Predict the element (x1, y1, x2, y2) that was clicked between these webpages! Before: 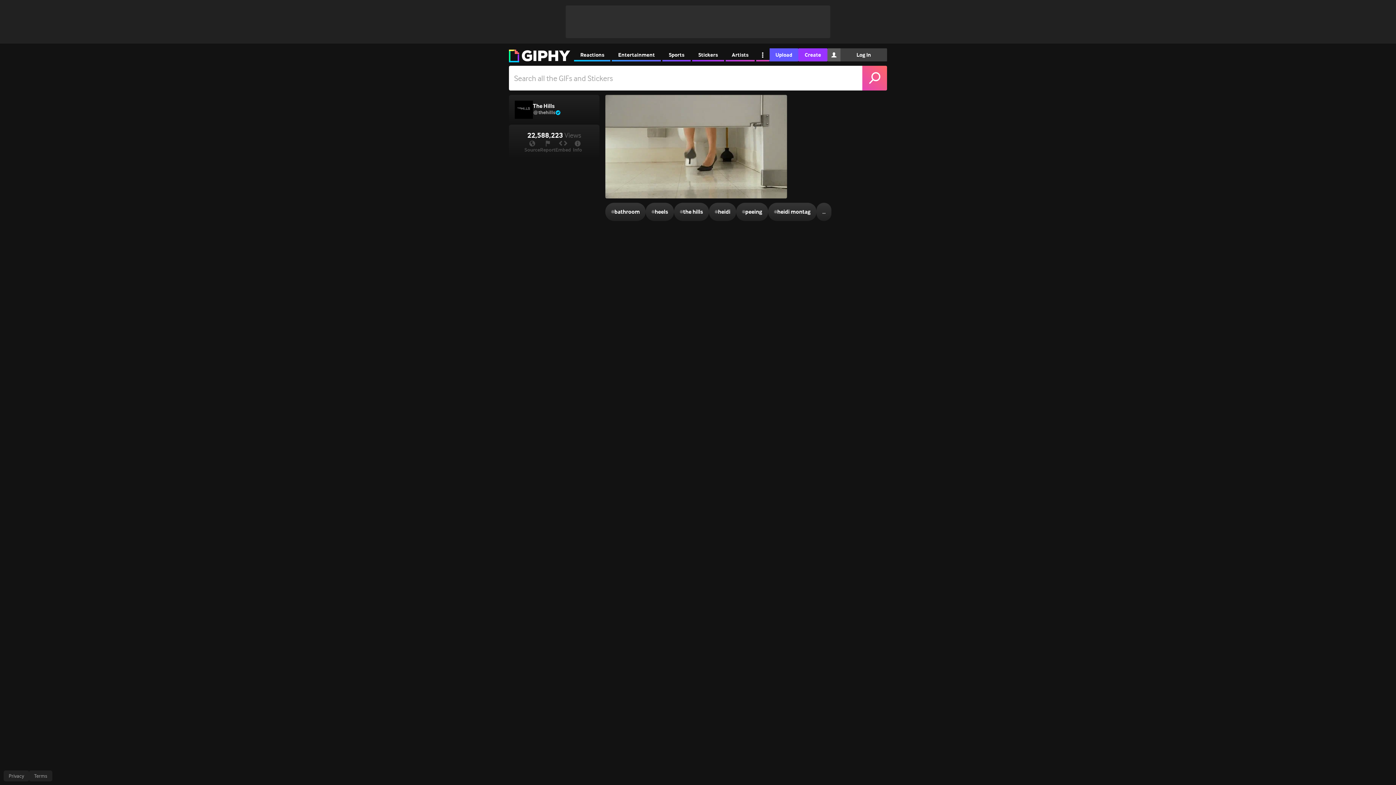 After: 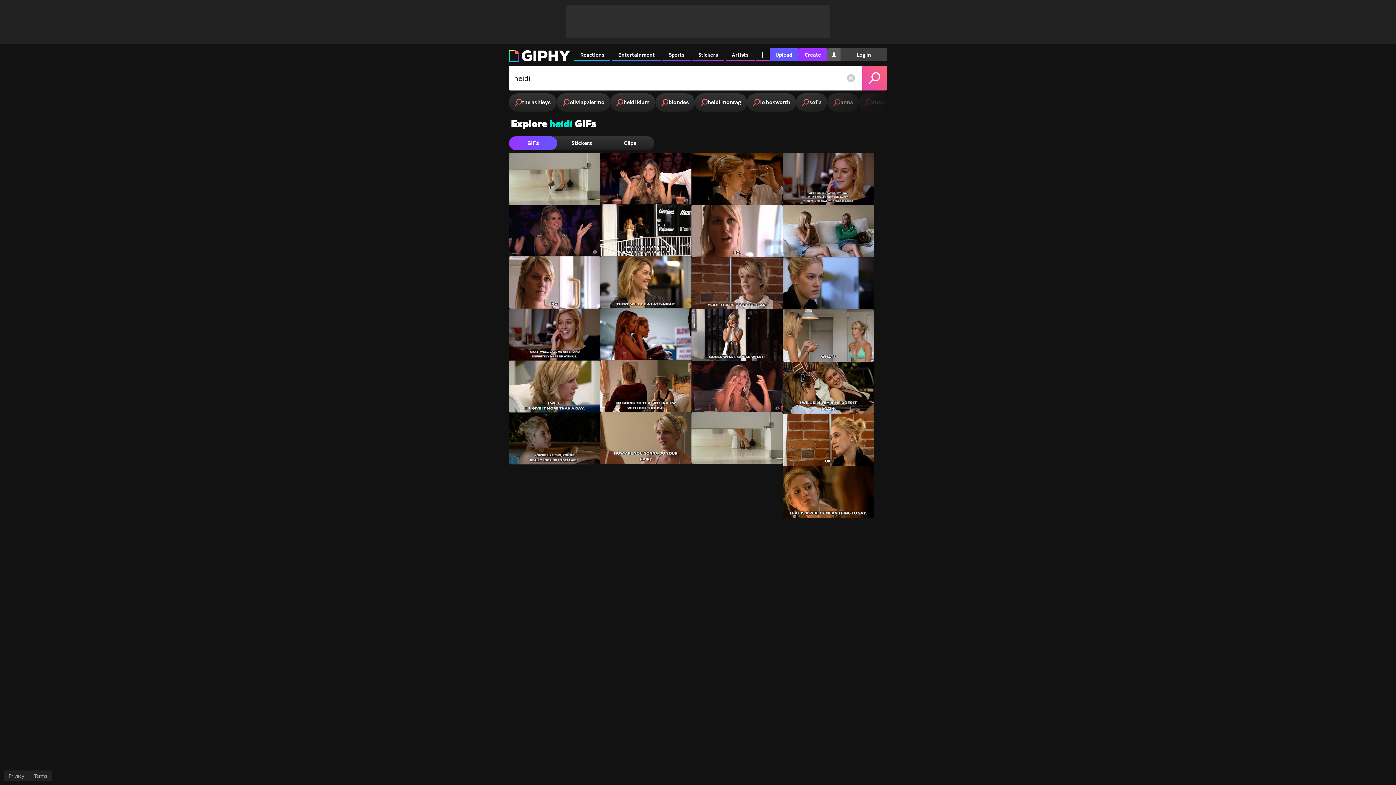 Action: label: #
heidi bbox: (709, 202, 736, 221)